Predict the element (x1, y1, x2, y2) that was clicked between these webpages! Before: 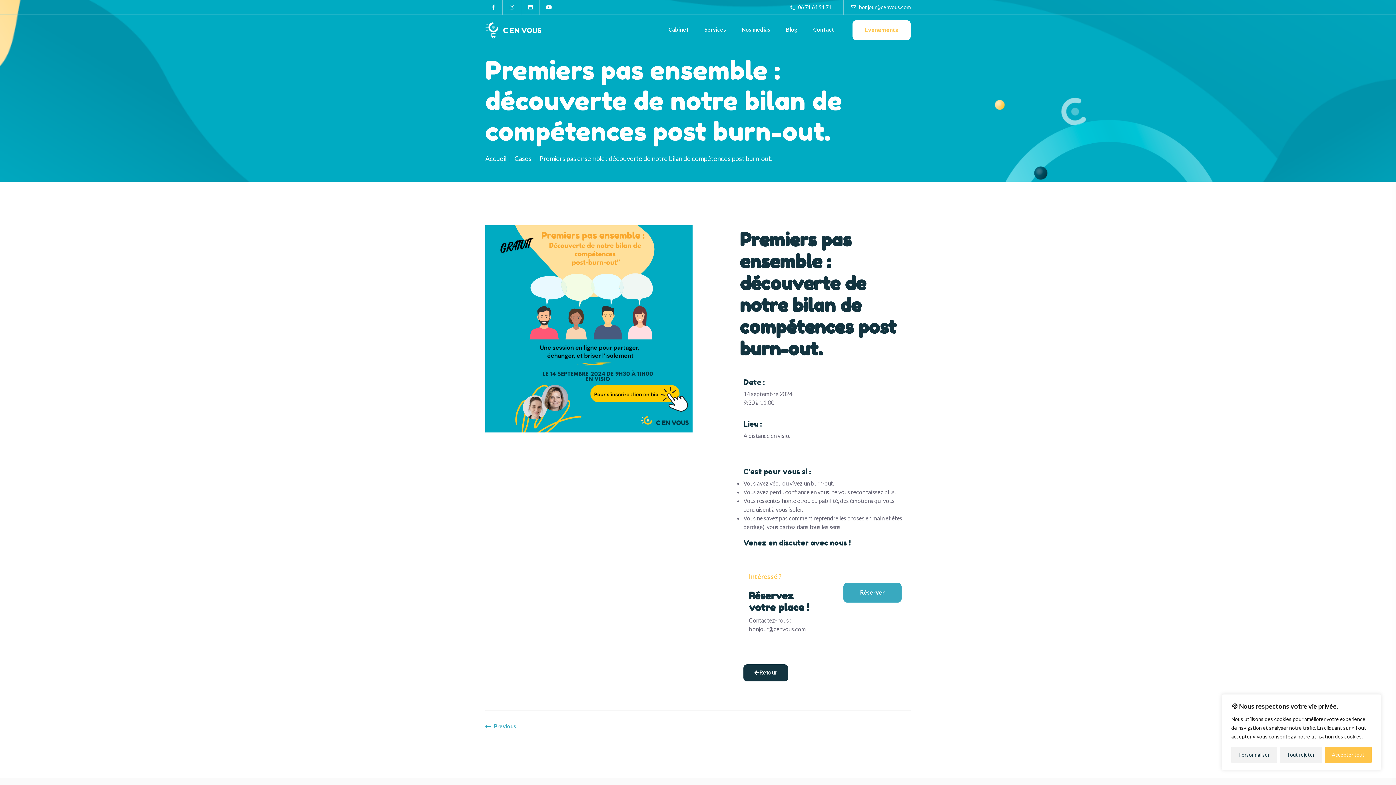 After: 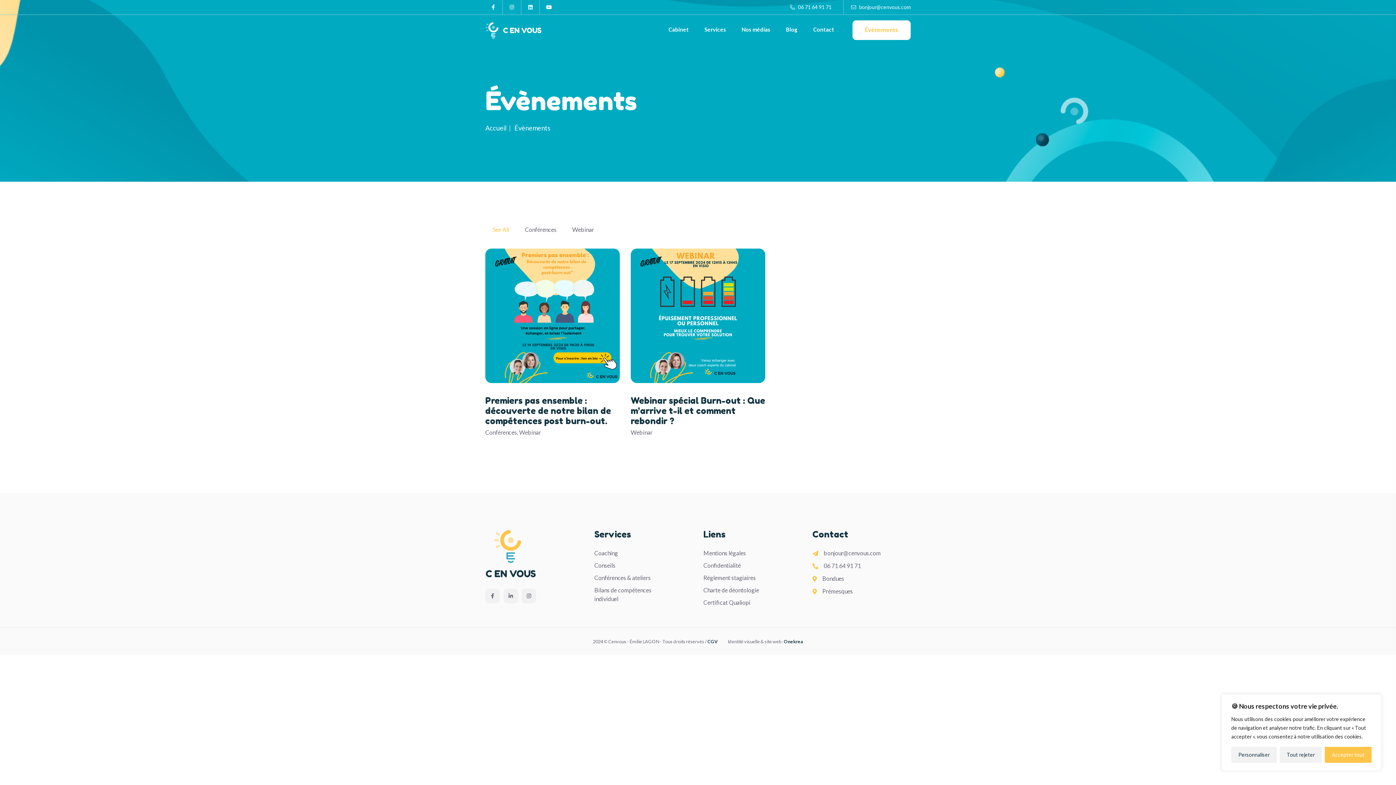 Action: label: Évènements bbox: (852, 20, 910, 40)